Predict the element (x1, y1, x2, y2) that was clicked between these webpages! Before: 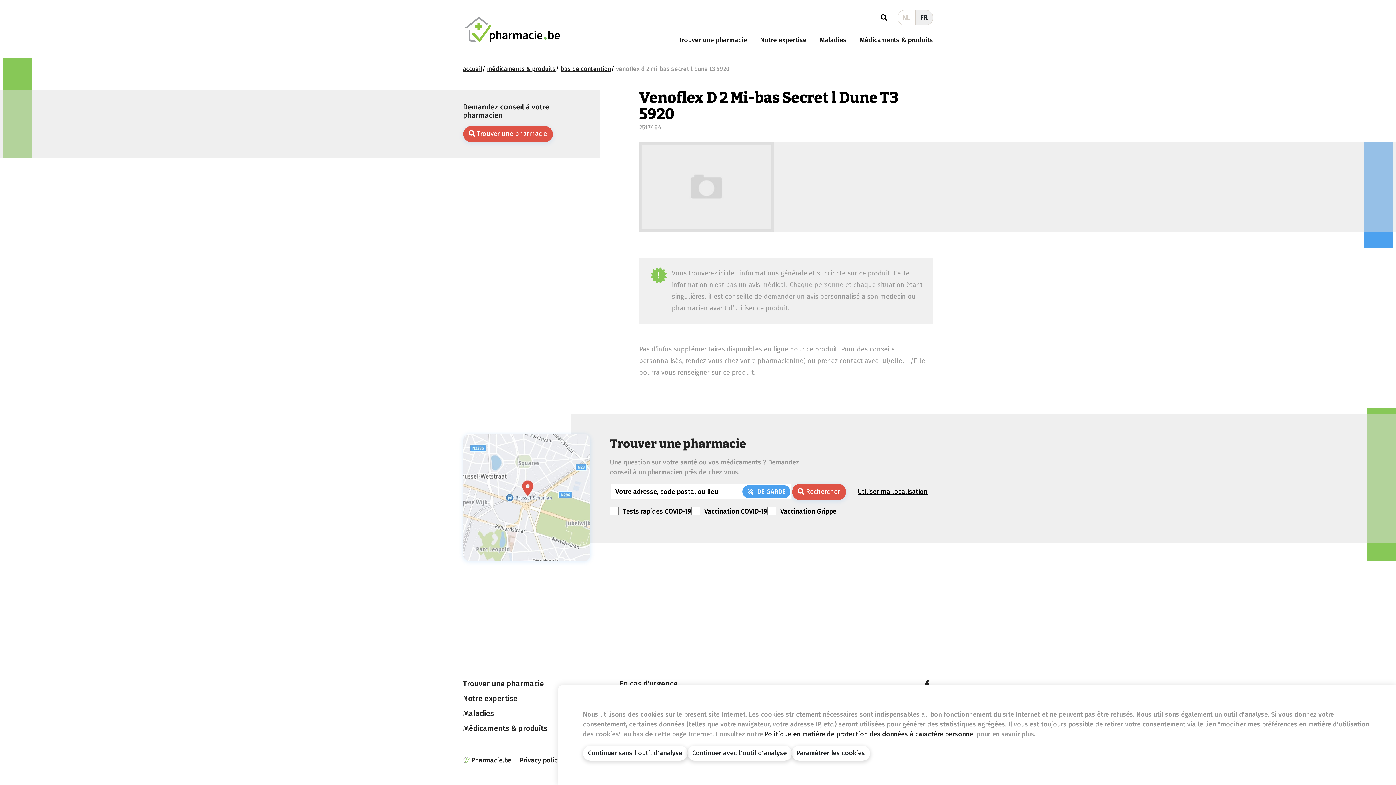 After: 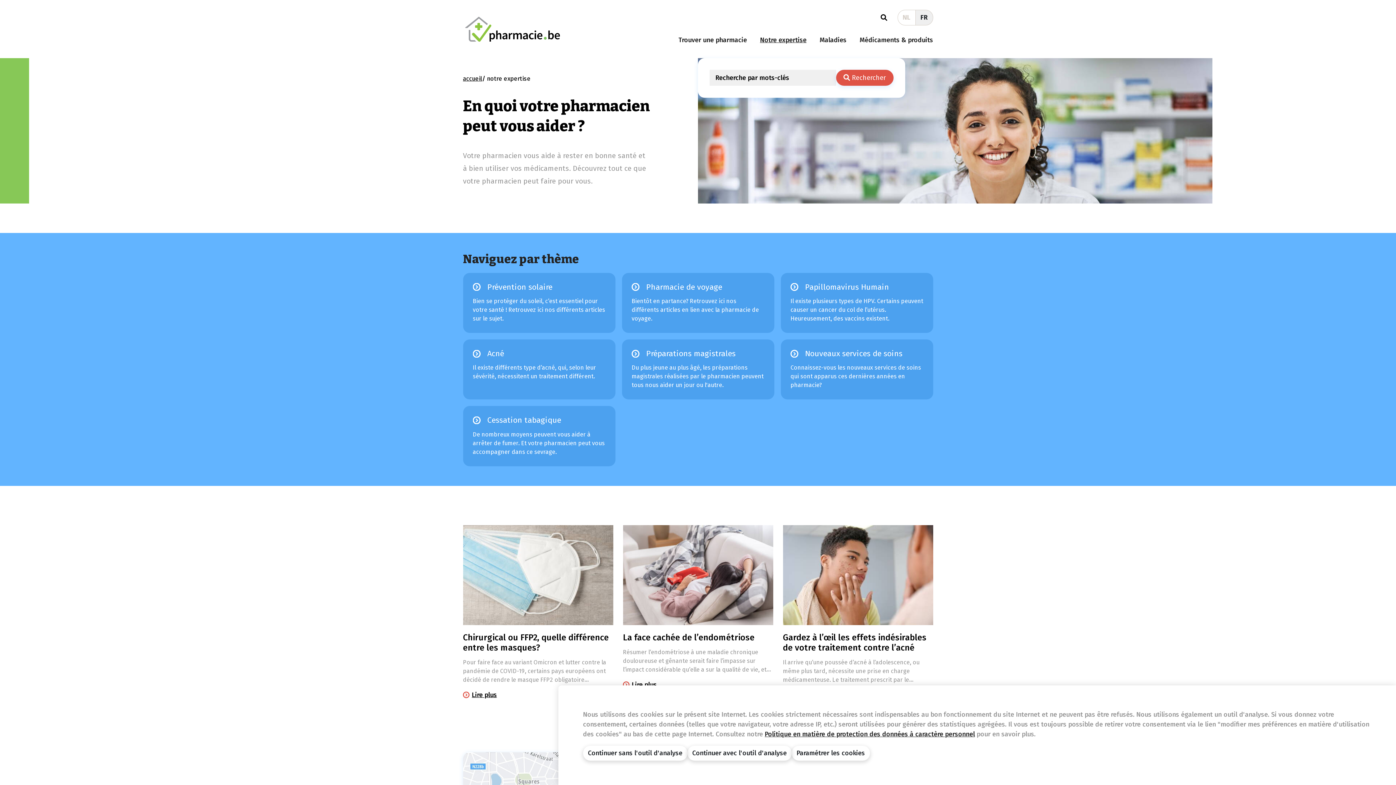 Action: bbox: (756, 31, 810, 48) label: Notre expertise